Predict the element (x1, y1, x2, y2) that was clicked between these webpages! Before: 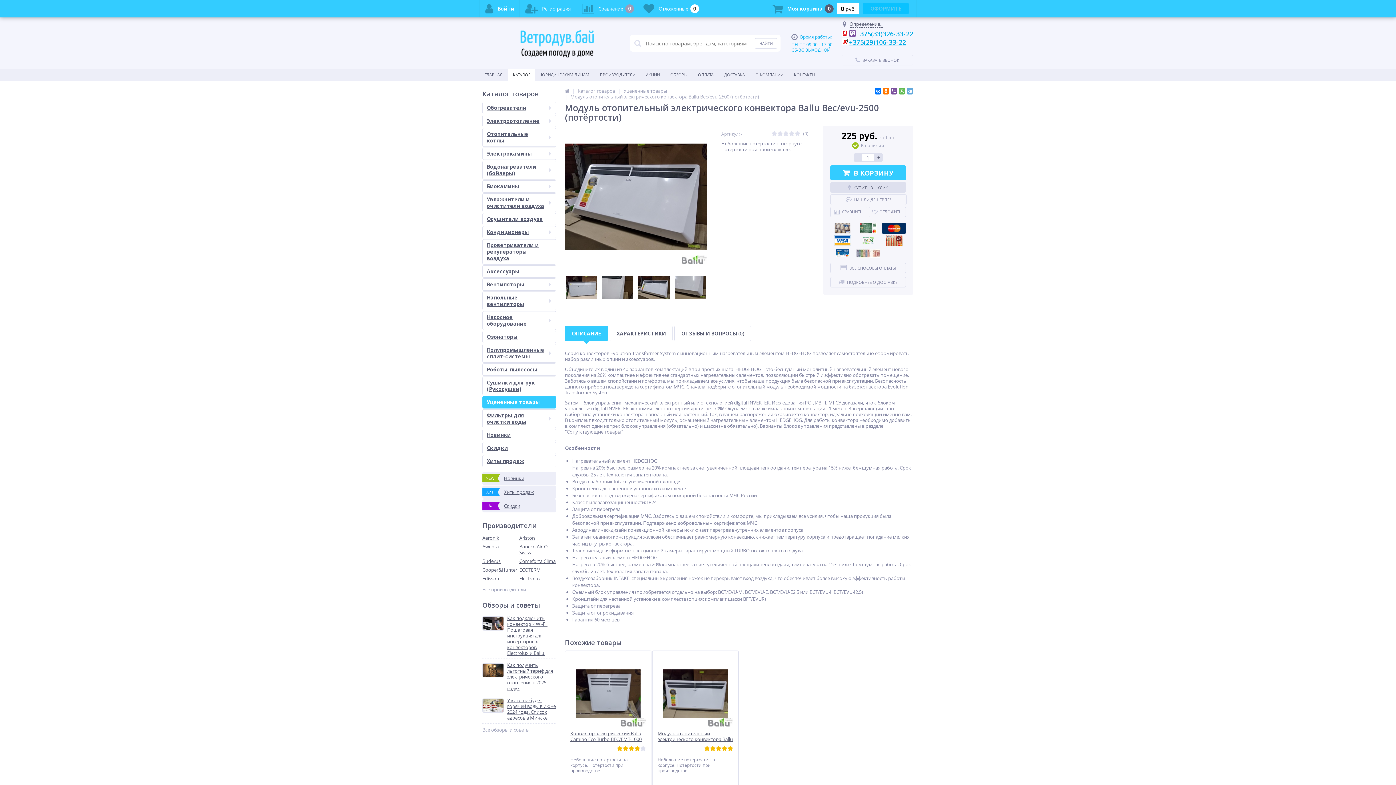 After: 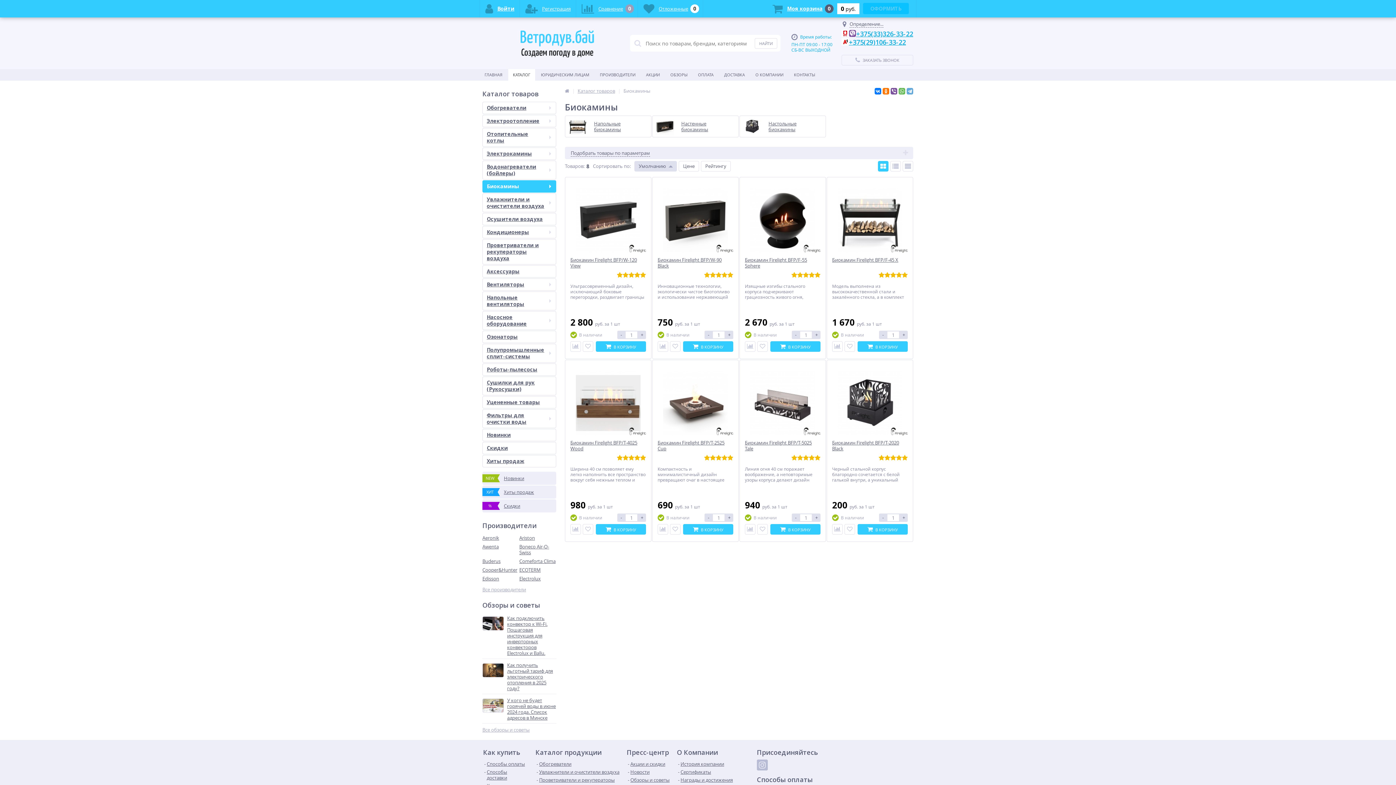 Action: label: Биокамины bbox: (482, 180, 556, 192)